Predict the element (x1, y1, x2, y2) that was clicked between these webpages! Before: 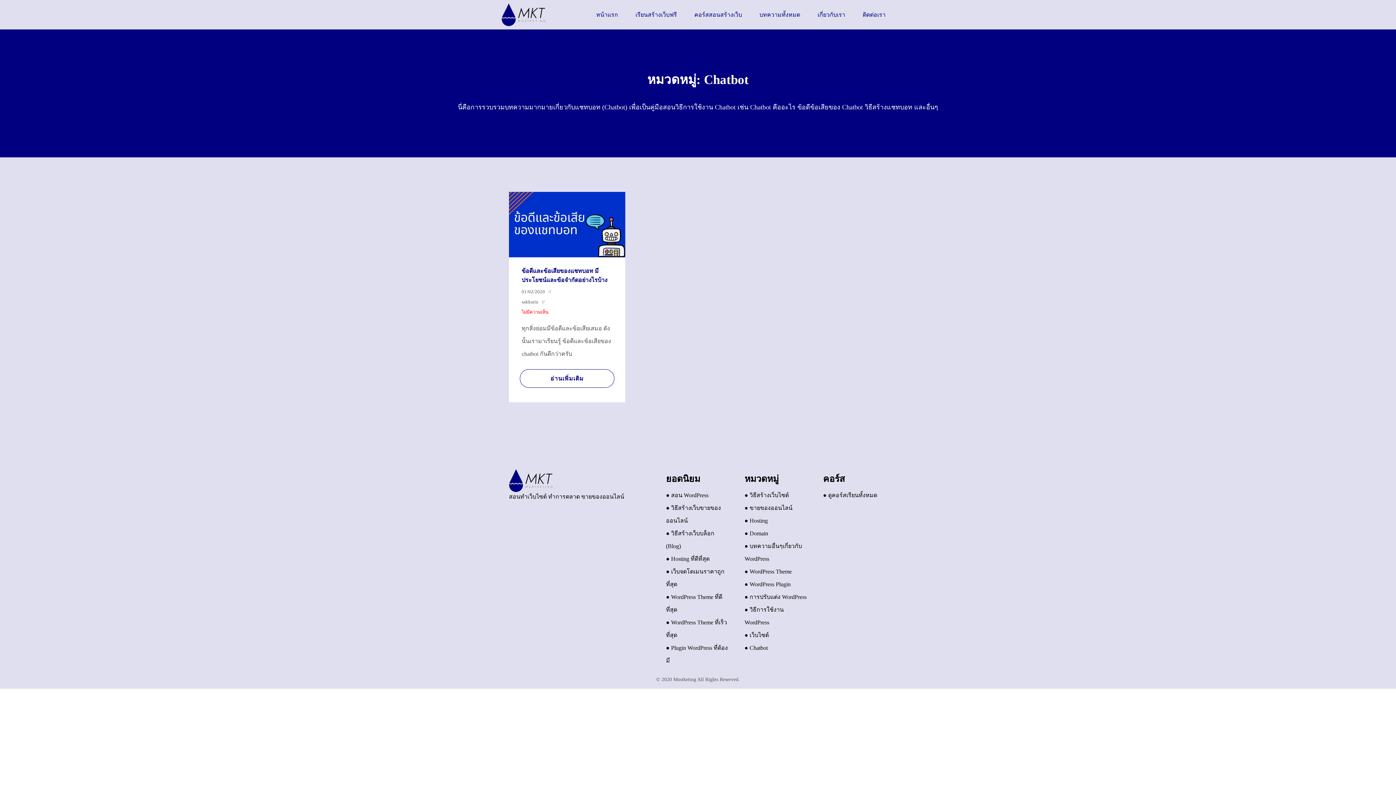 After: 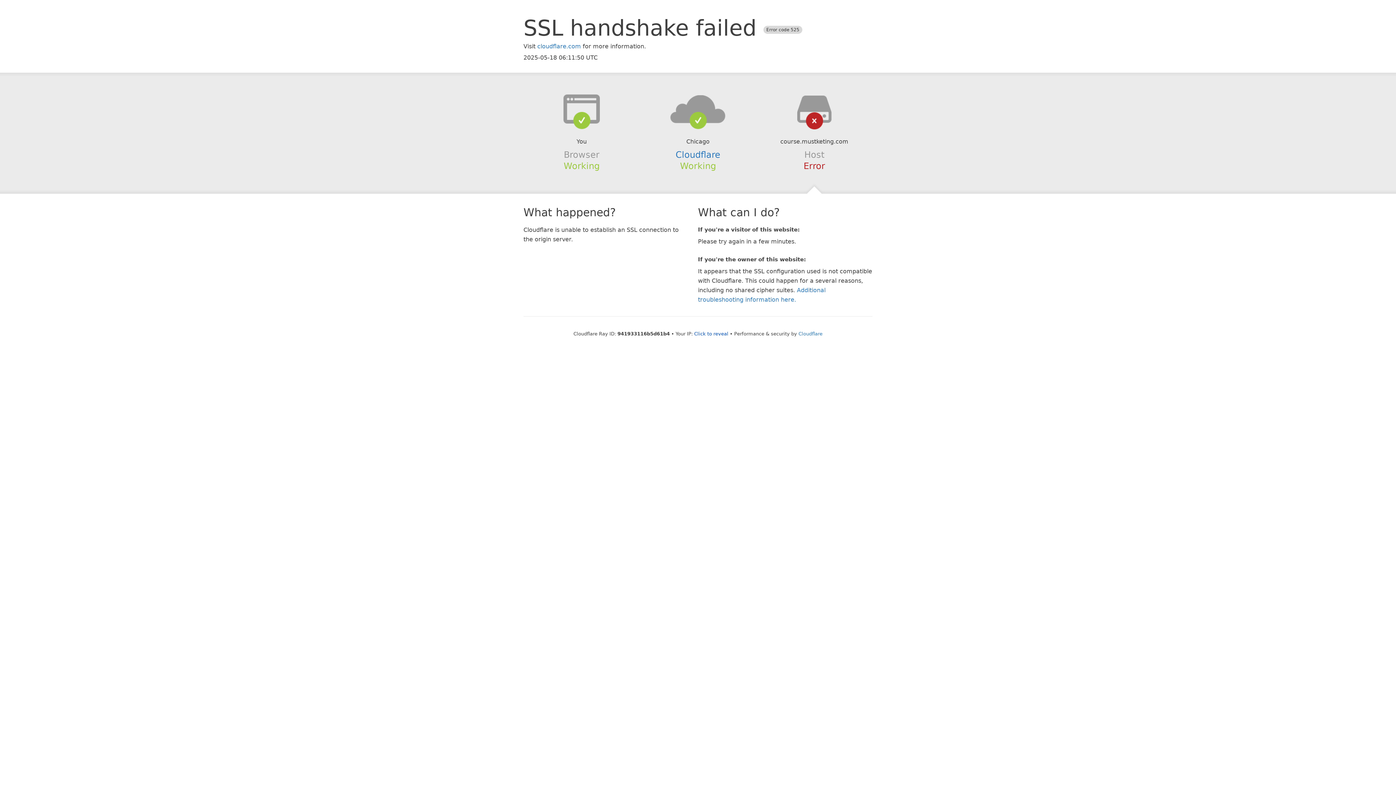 Action: bbox: (685, 1, 750, 27) label: คอร์สสอนสร้างเว็บ